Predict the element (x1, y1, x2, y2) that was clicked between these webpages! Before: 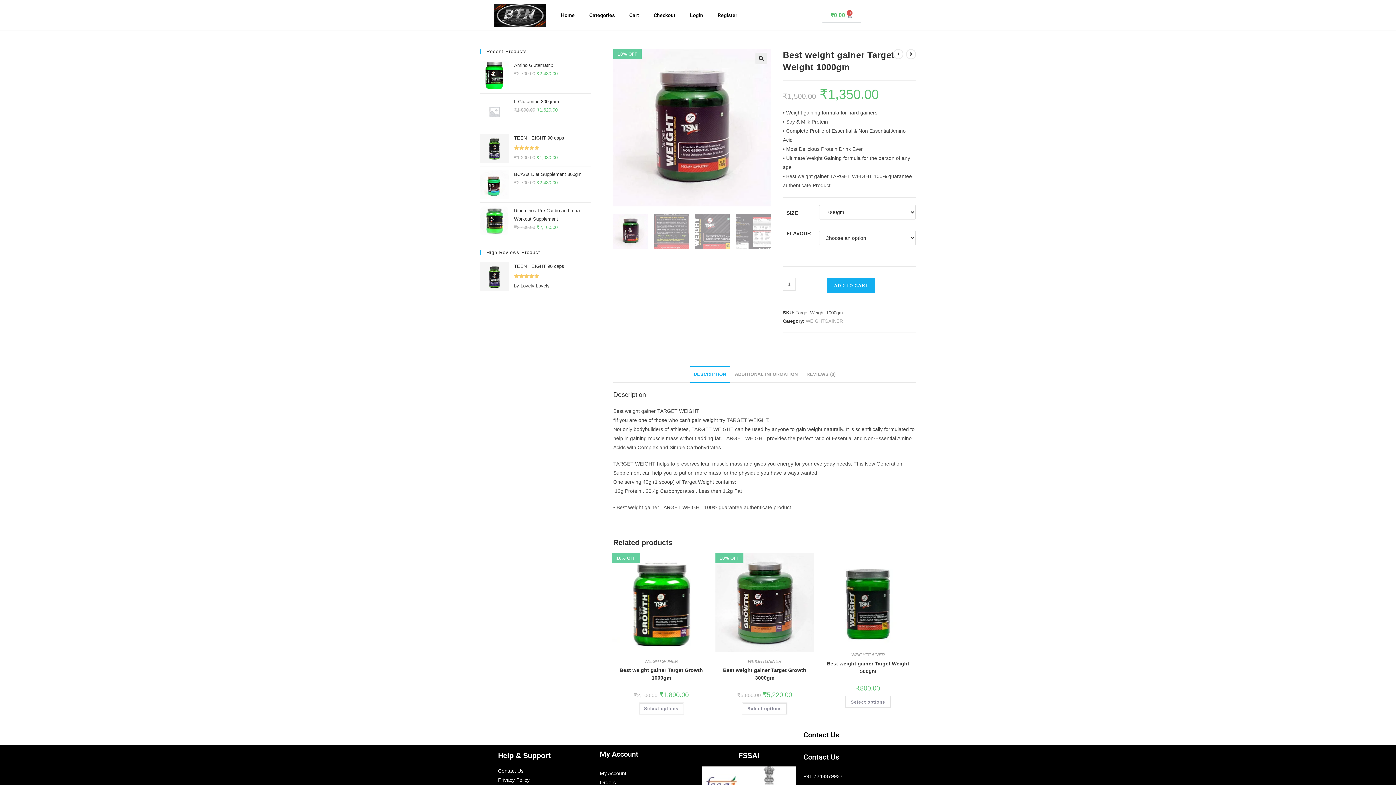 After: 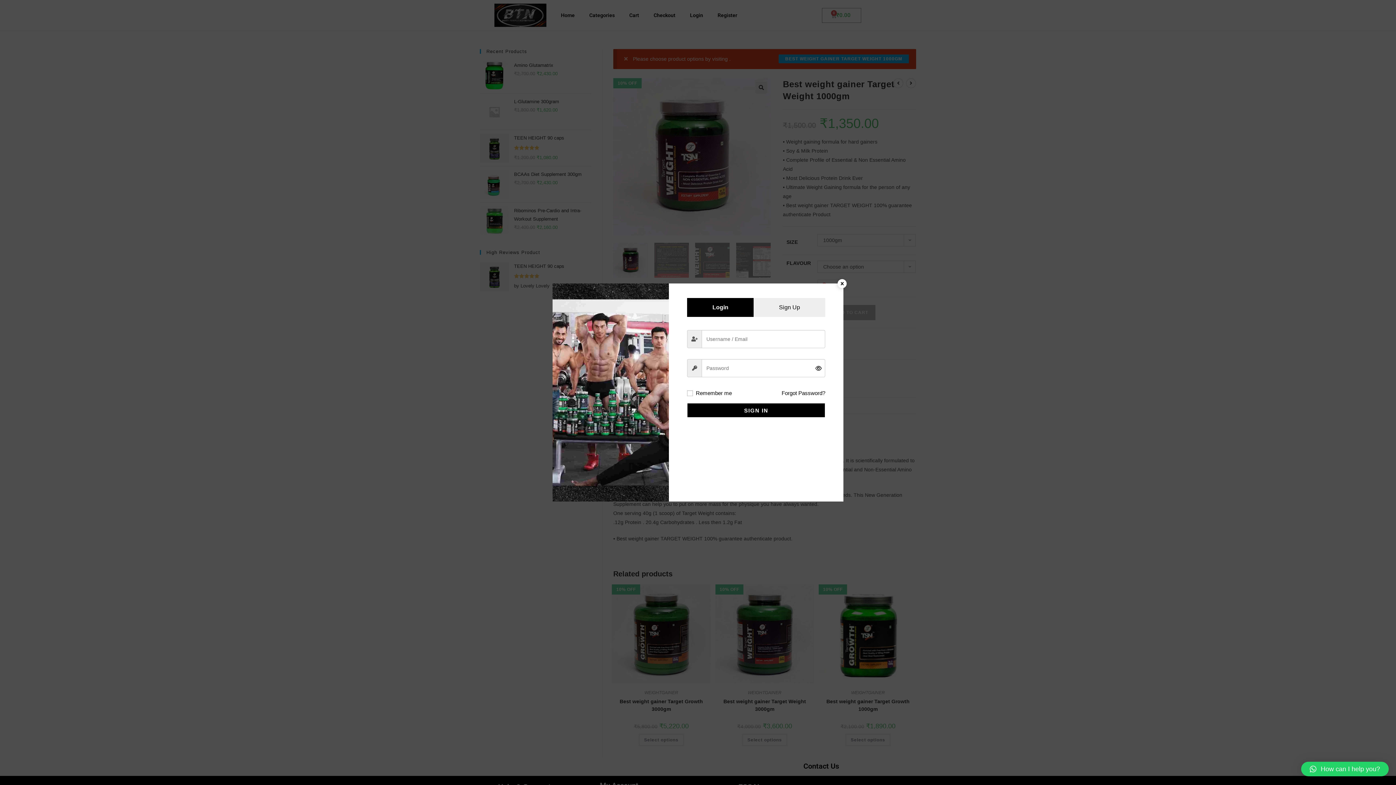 Action: label: ADD TO CART bbox: (826, 277, 876, 293)